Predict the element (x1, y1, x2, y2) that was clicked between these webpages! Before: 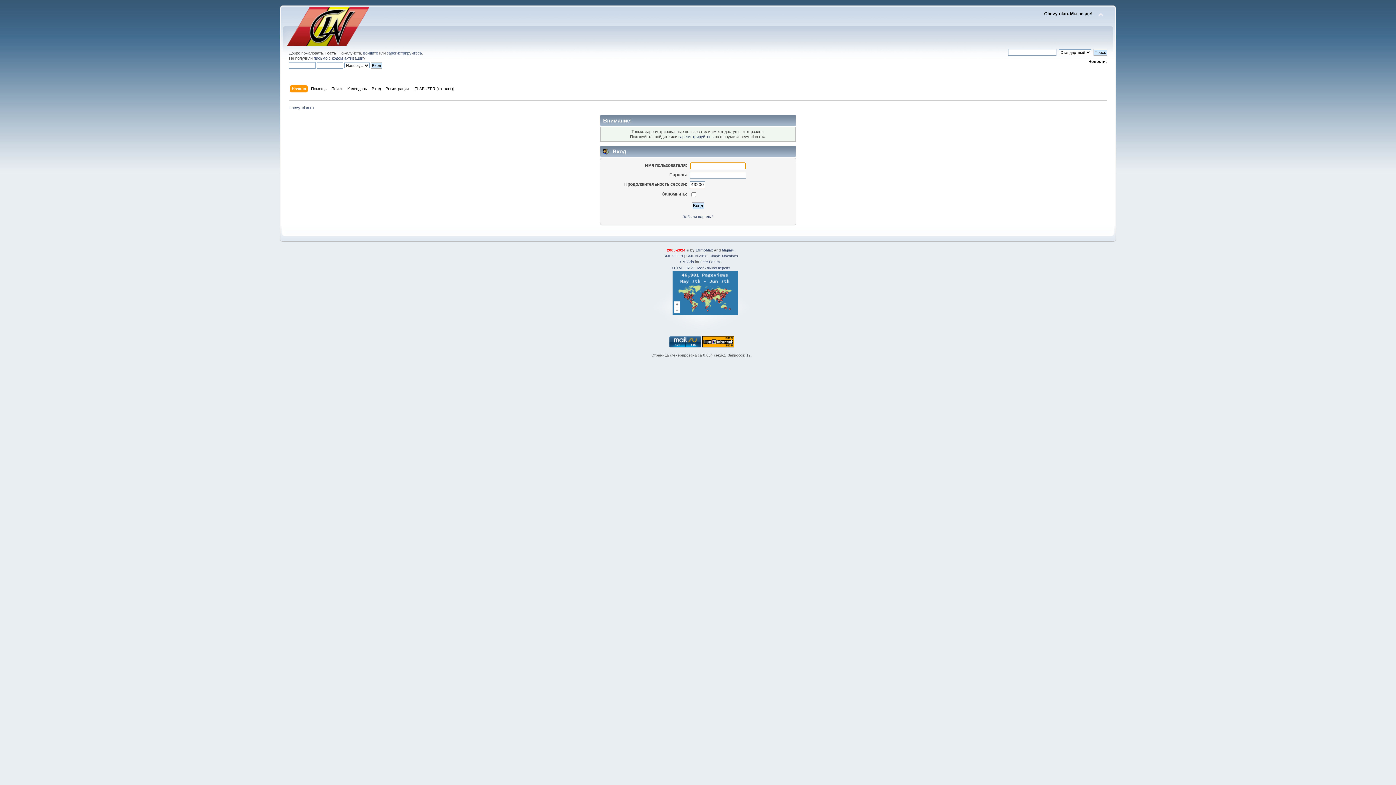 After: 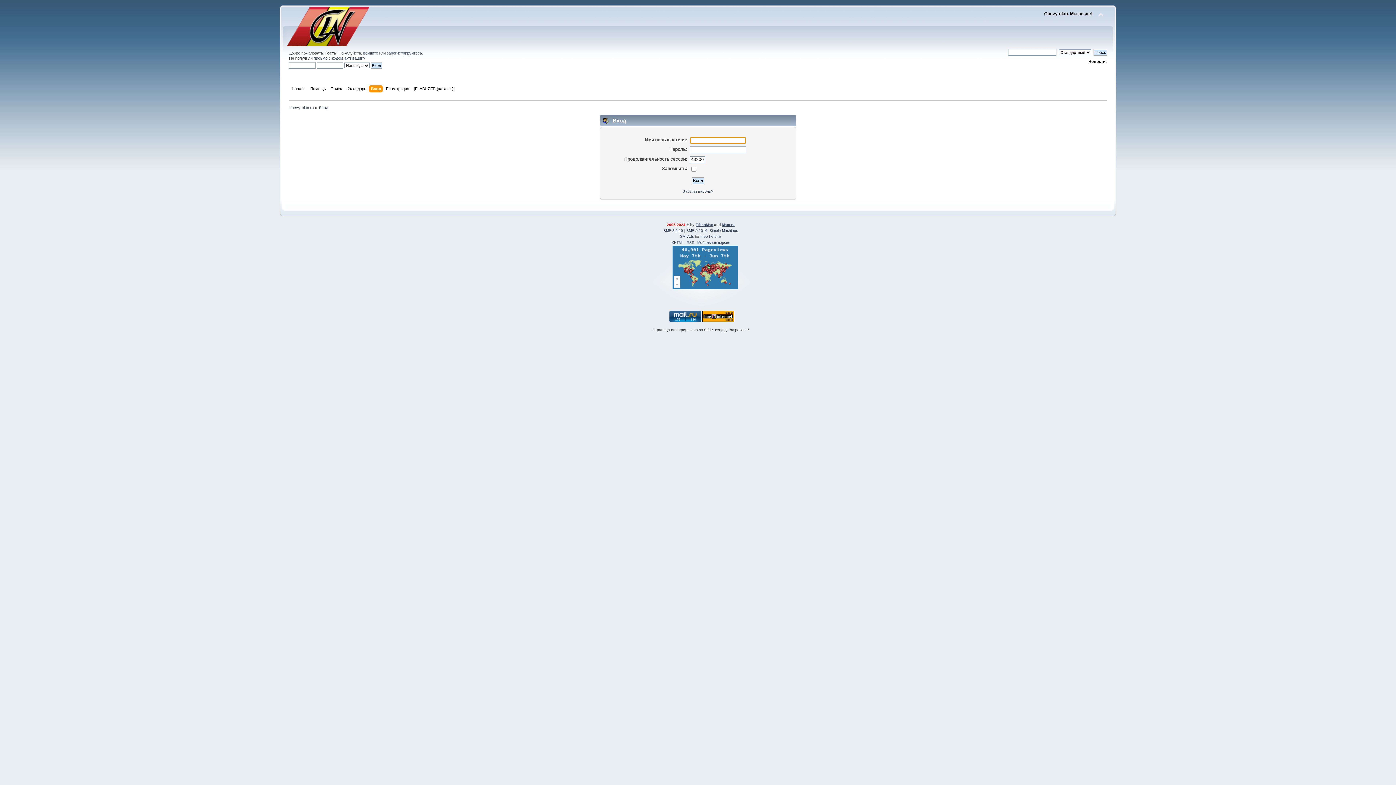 Action: label: Вход bbox: (371, 85, 382, 93)